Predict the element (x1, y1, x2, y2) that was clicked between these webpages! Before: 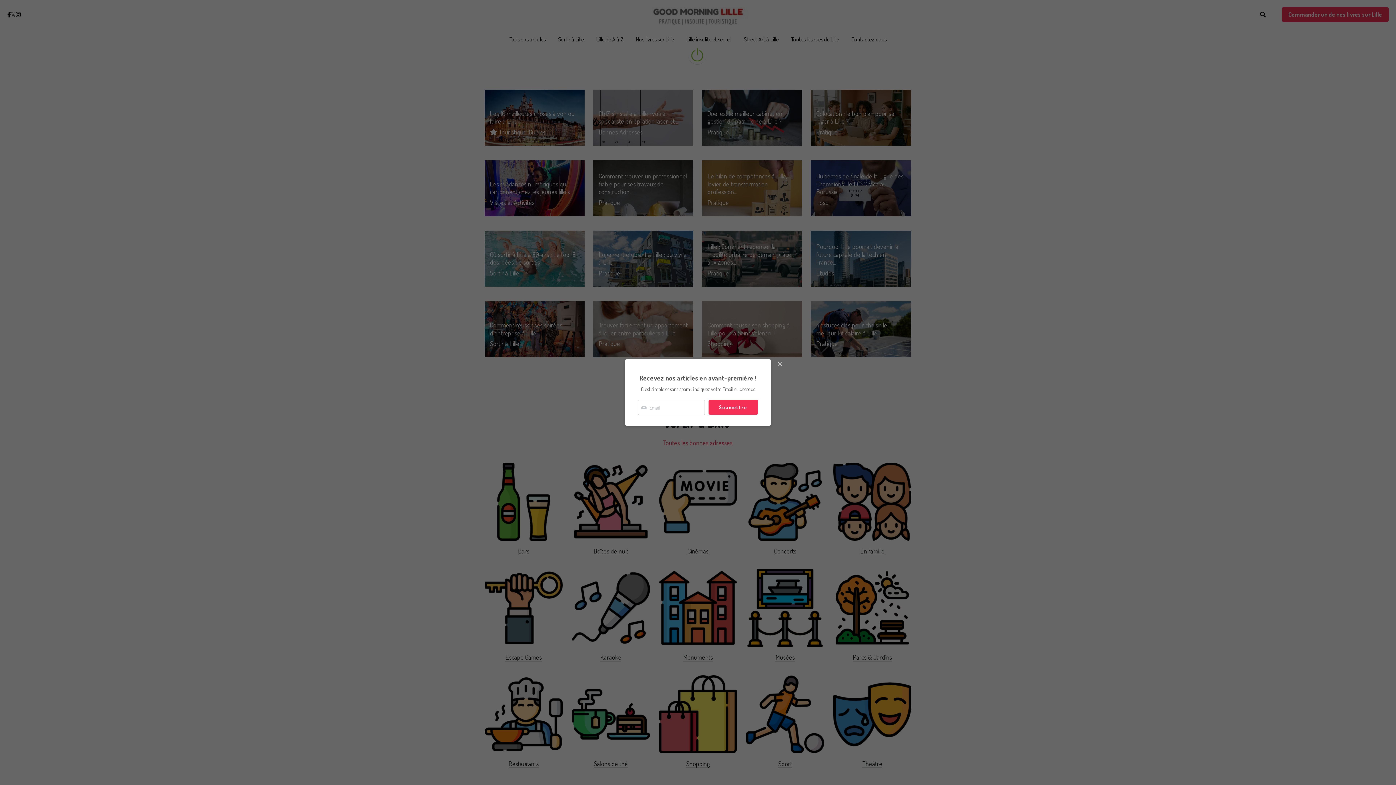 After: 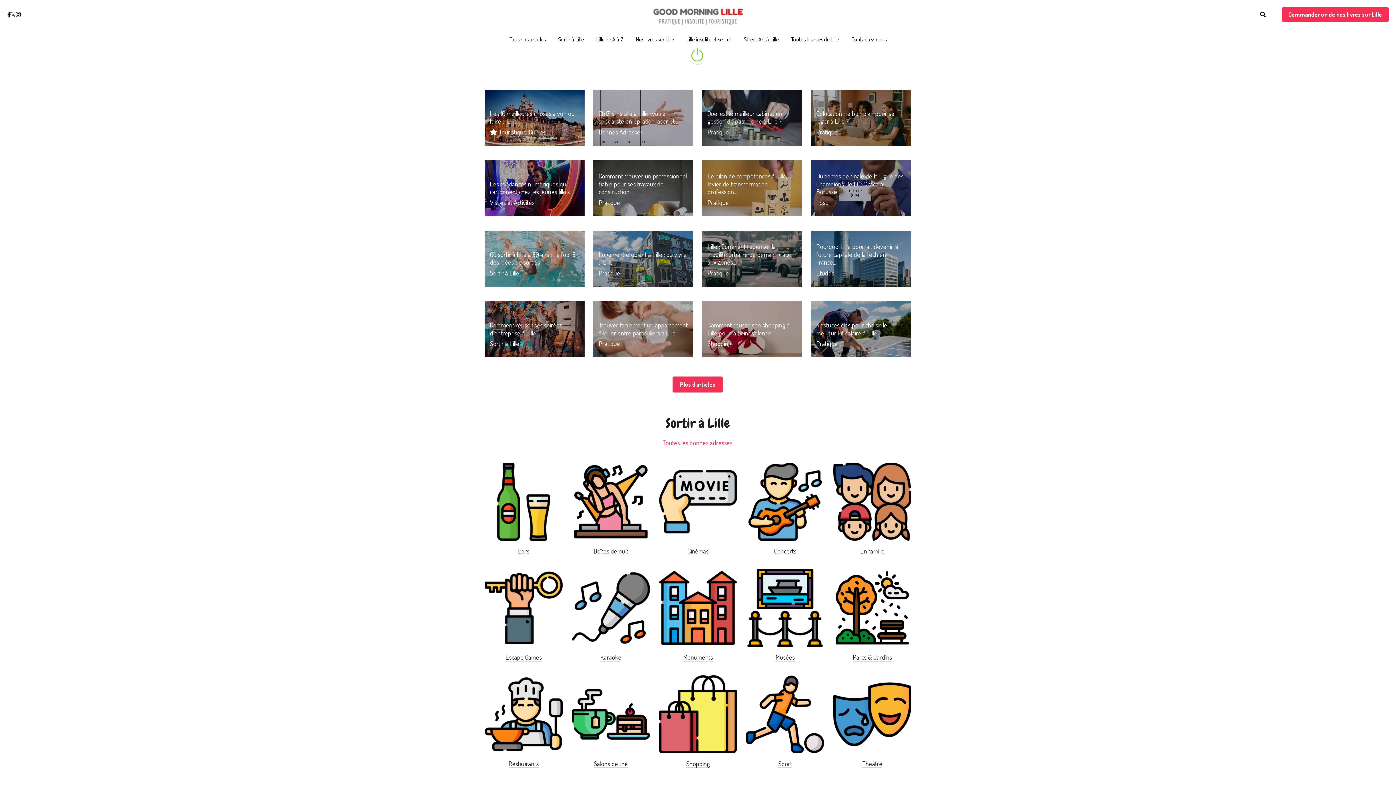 Action: label: Close bbox: (774, 359, 785, 370)